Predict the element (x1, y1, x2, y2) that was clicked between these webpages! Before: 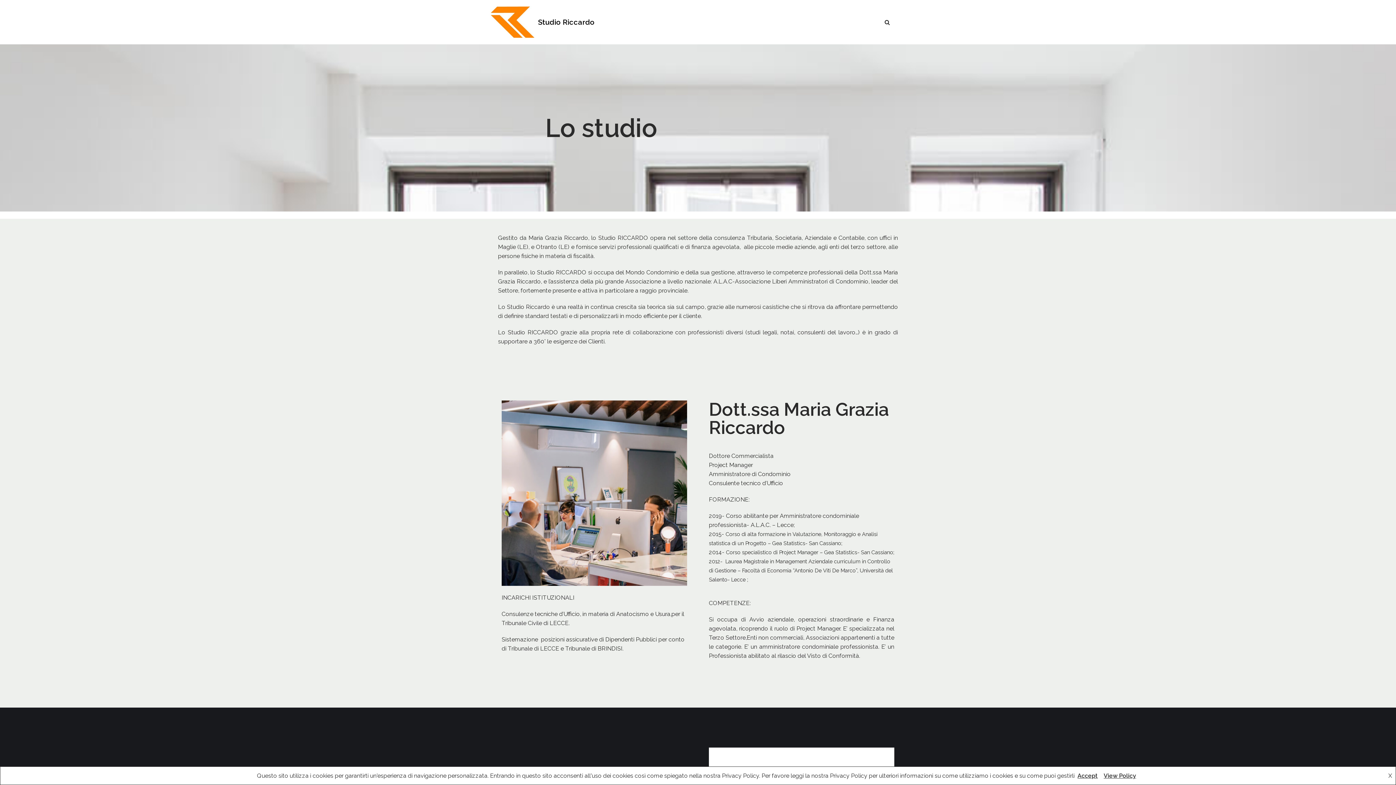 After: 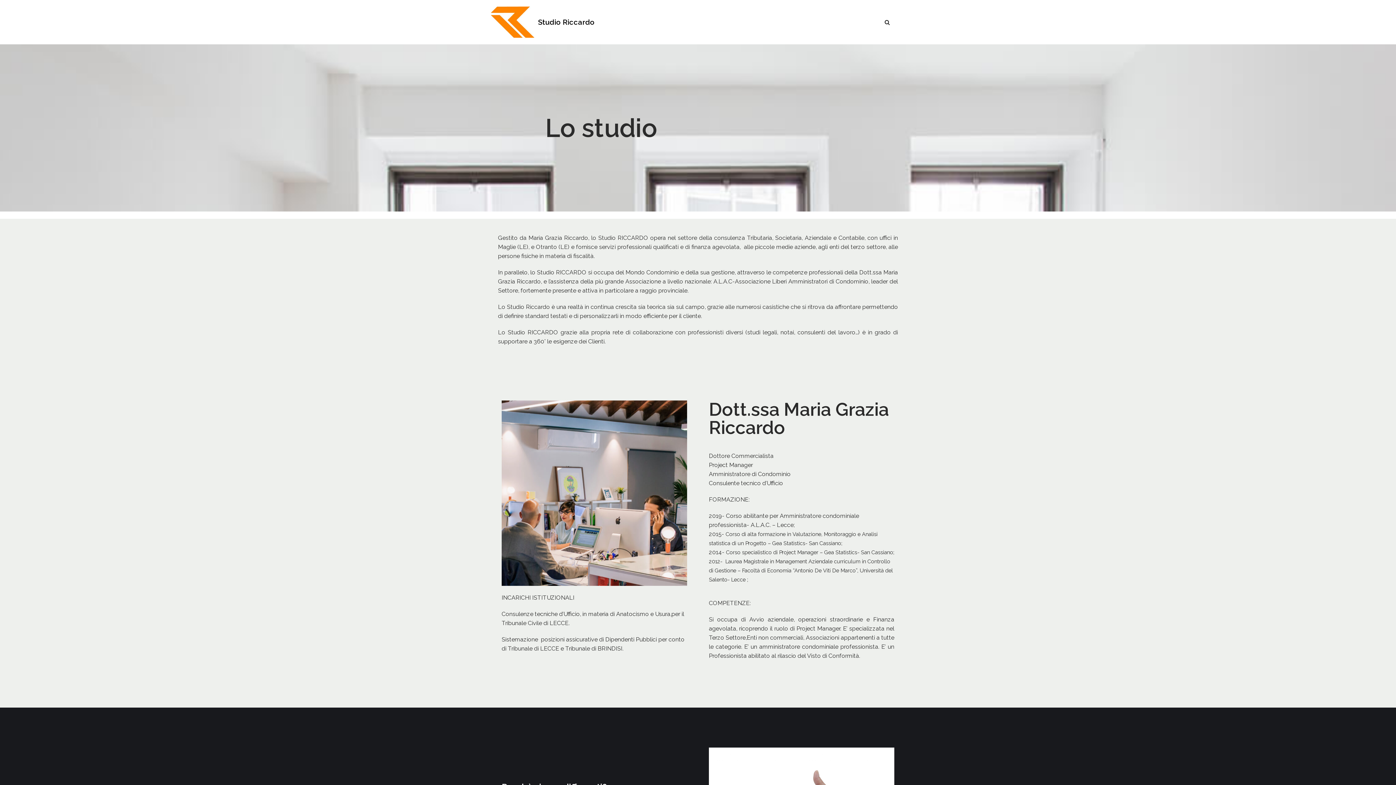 Action: bbox: (1074, 772, 1101, 779) label: Accept